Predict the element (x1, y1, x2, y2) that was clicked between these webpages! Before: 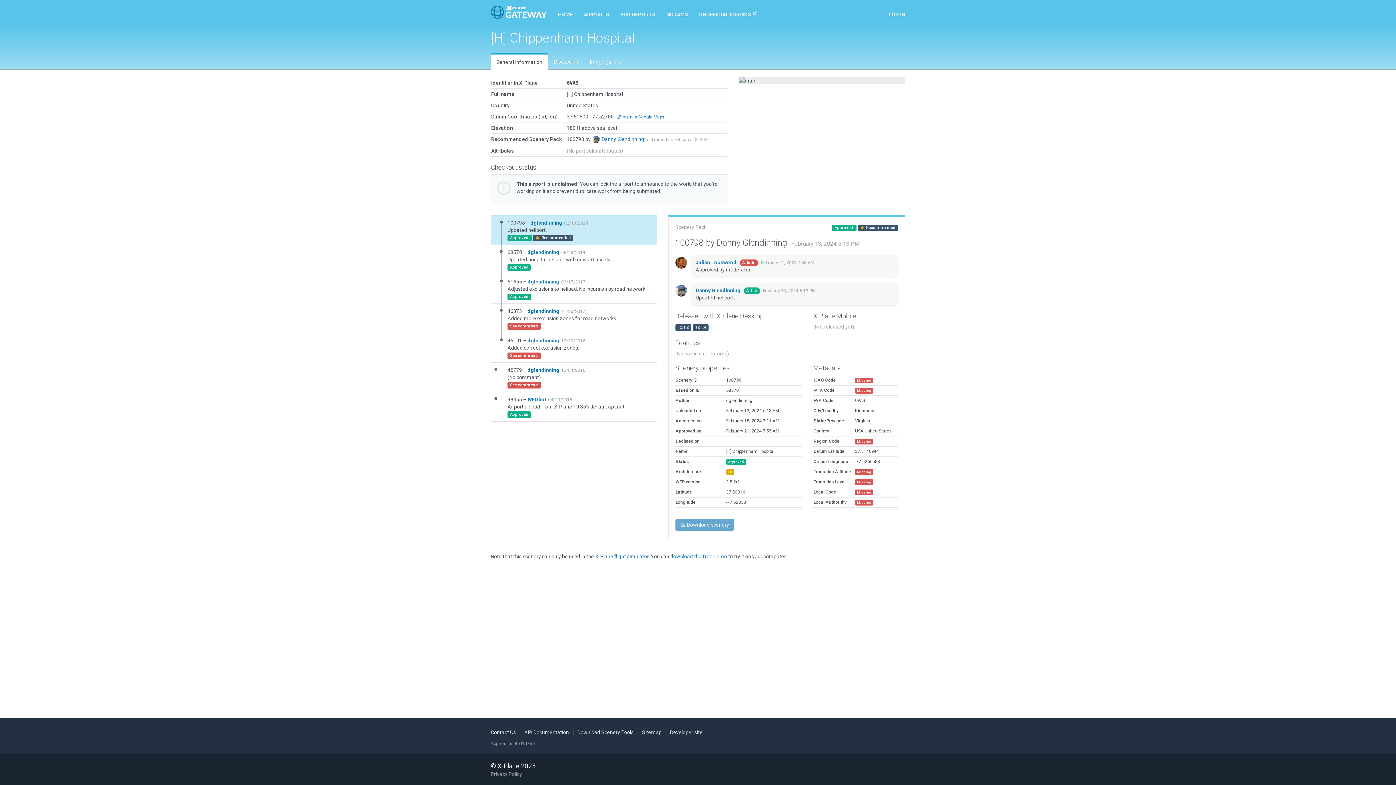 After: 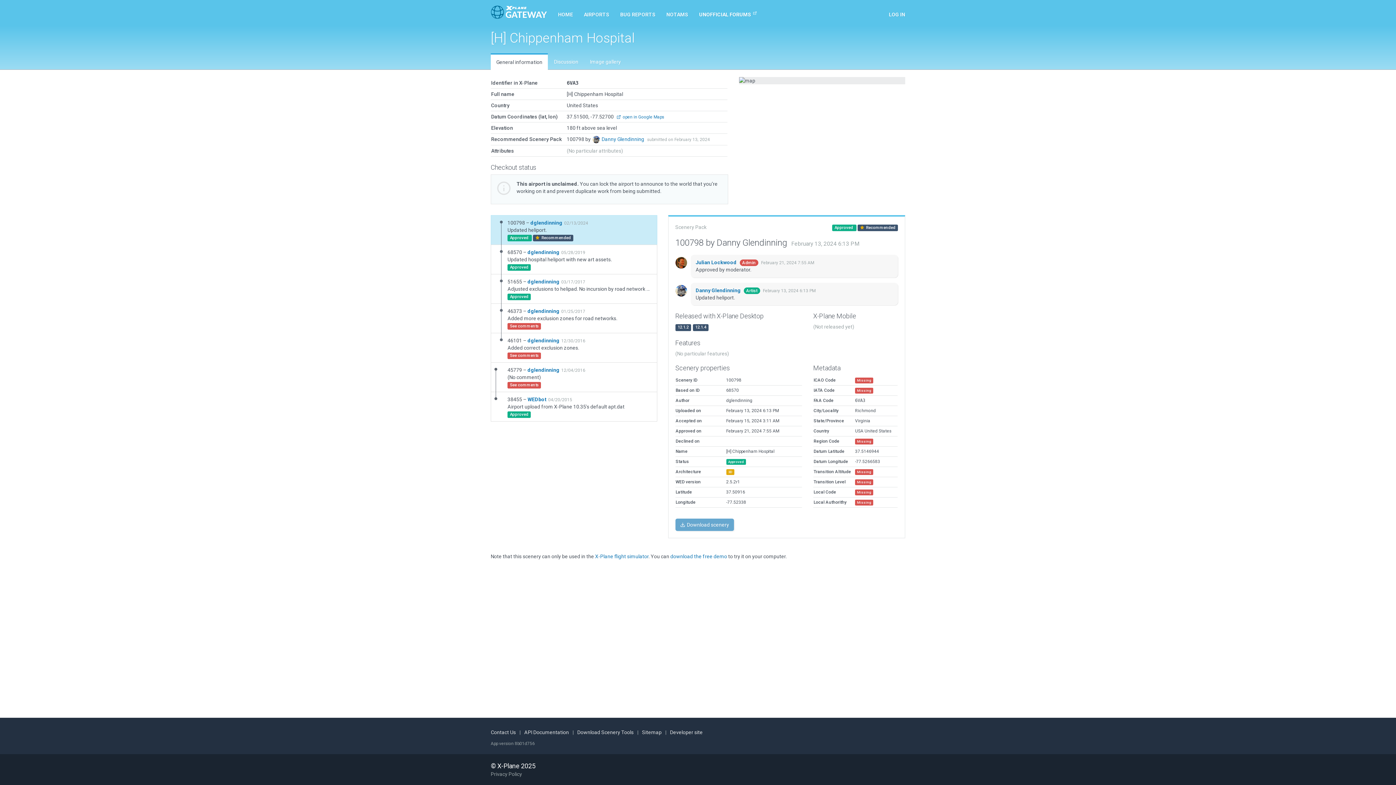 Action: label: UNOFFICIAL FORUMS bbox: (693, 0, 762, 25)